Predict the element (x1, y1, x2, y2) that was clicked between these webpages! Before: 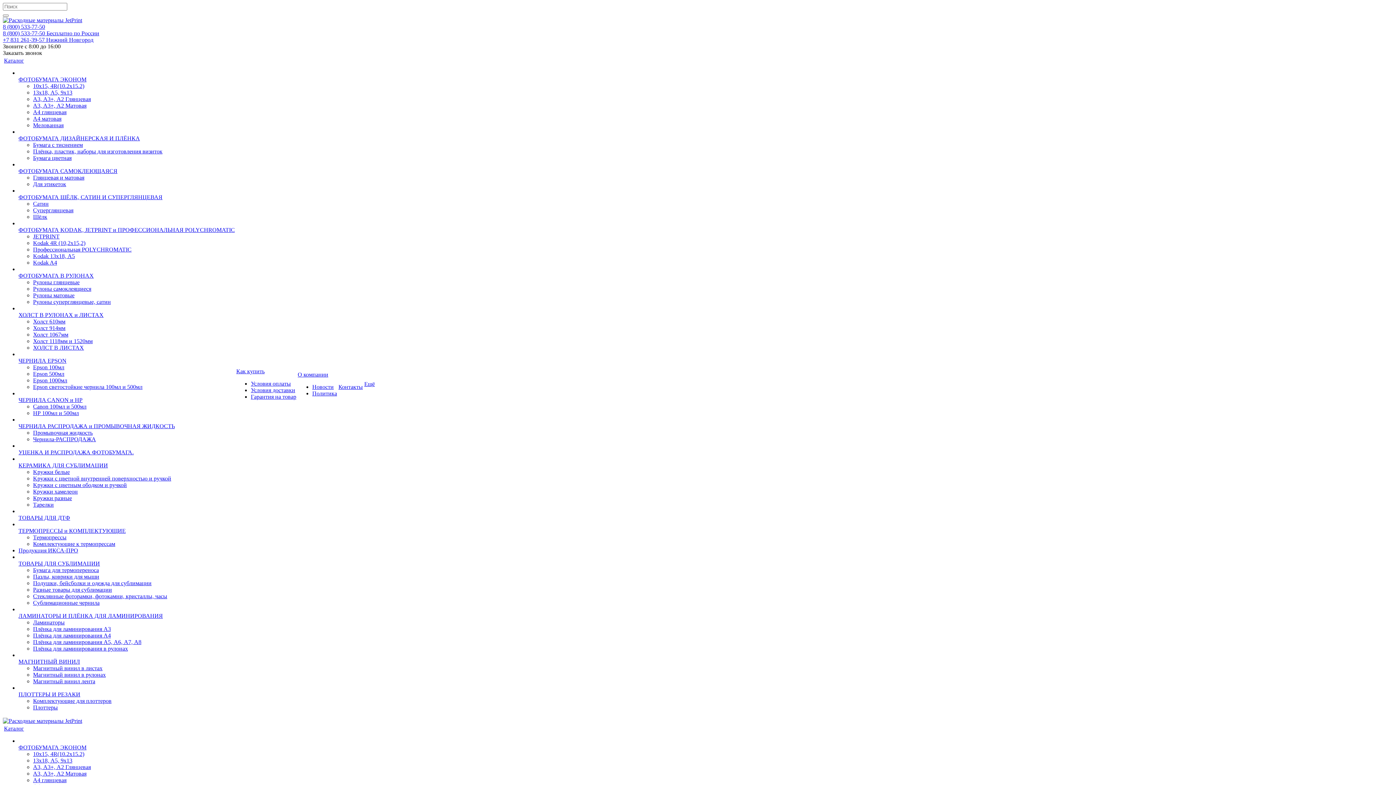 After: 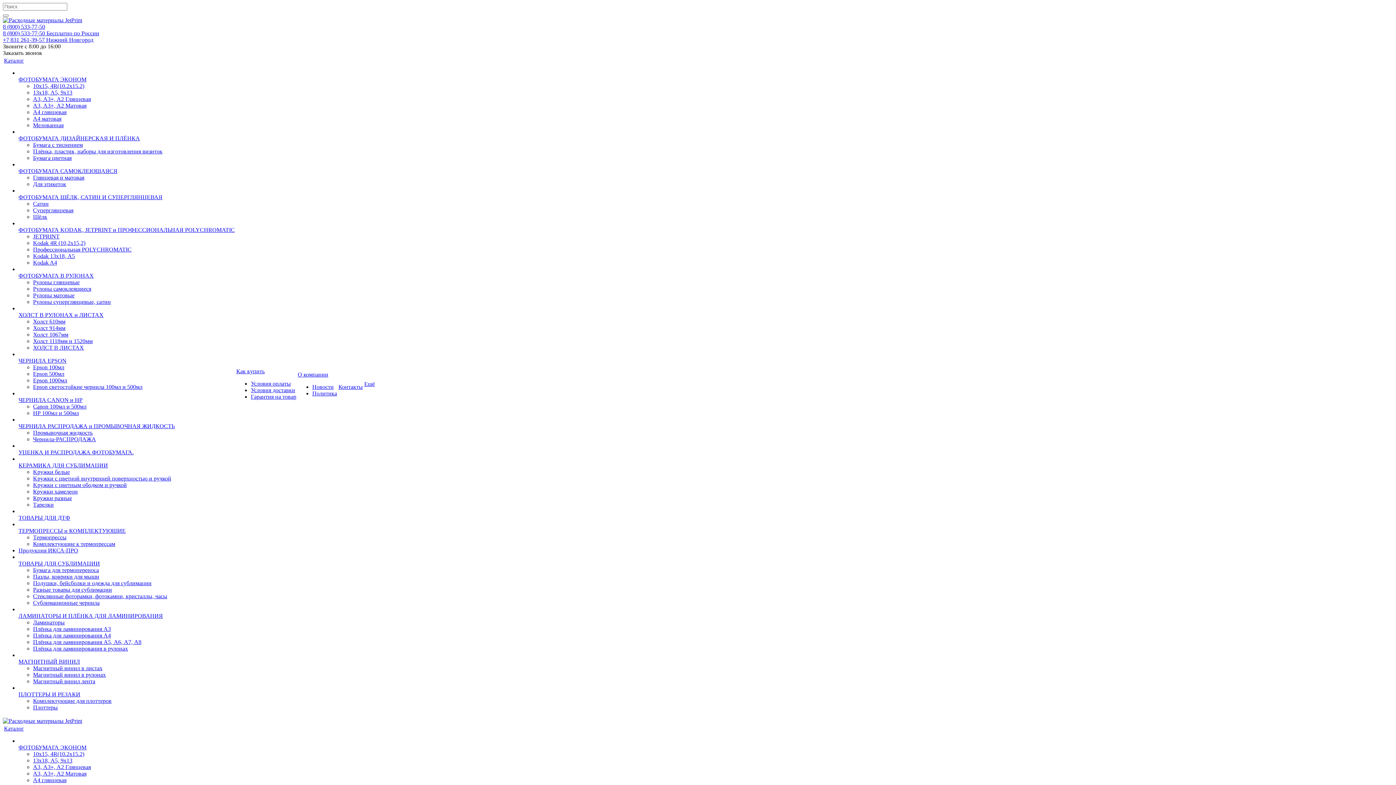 Action: label: А3, А3+, А2 Матовая bbox: (33, 770, 86, 777)